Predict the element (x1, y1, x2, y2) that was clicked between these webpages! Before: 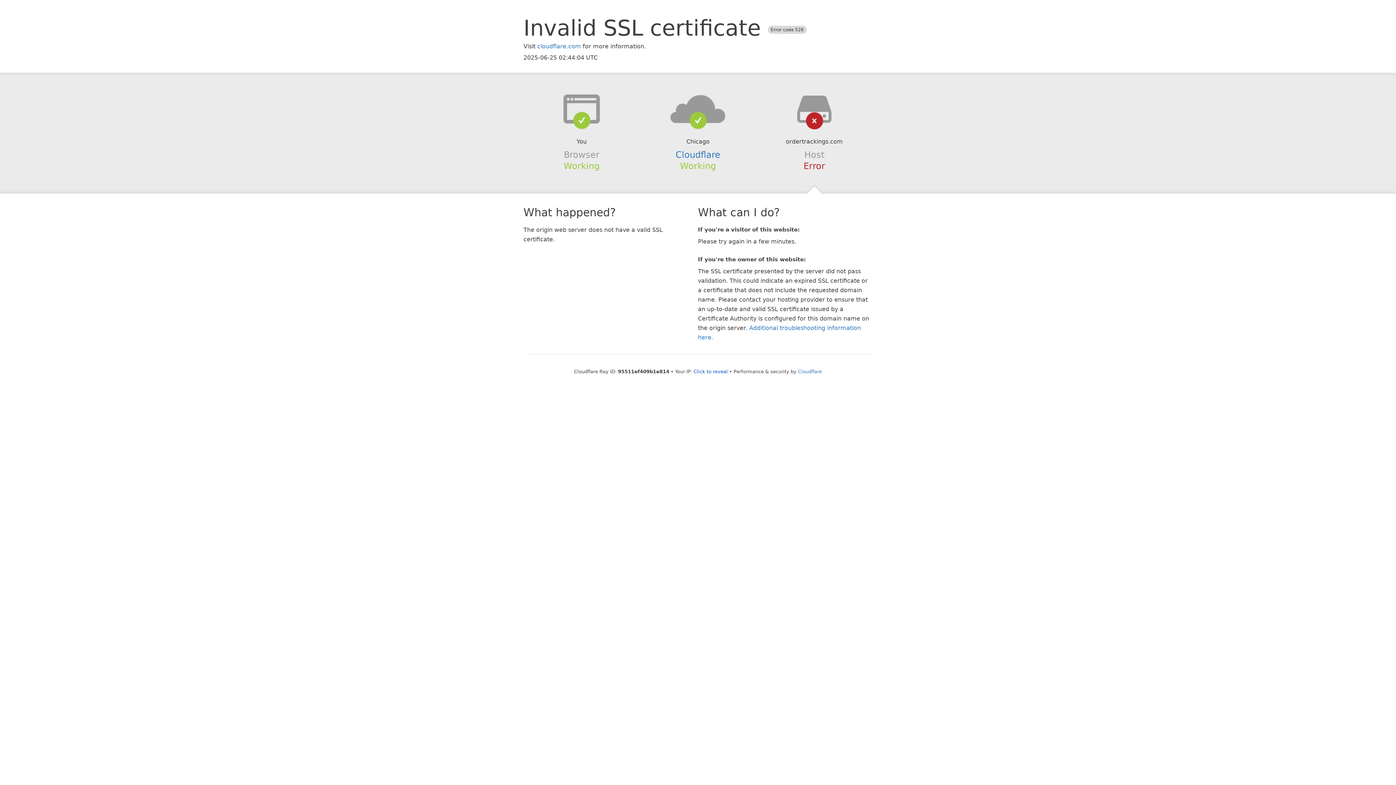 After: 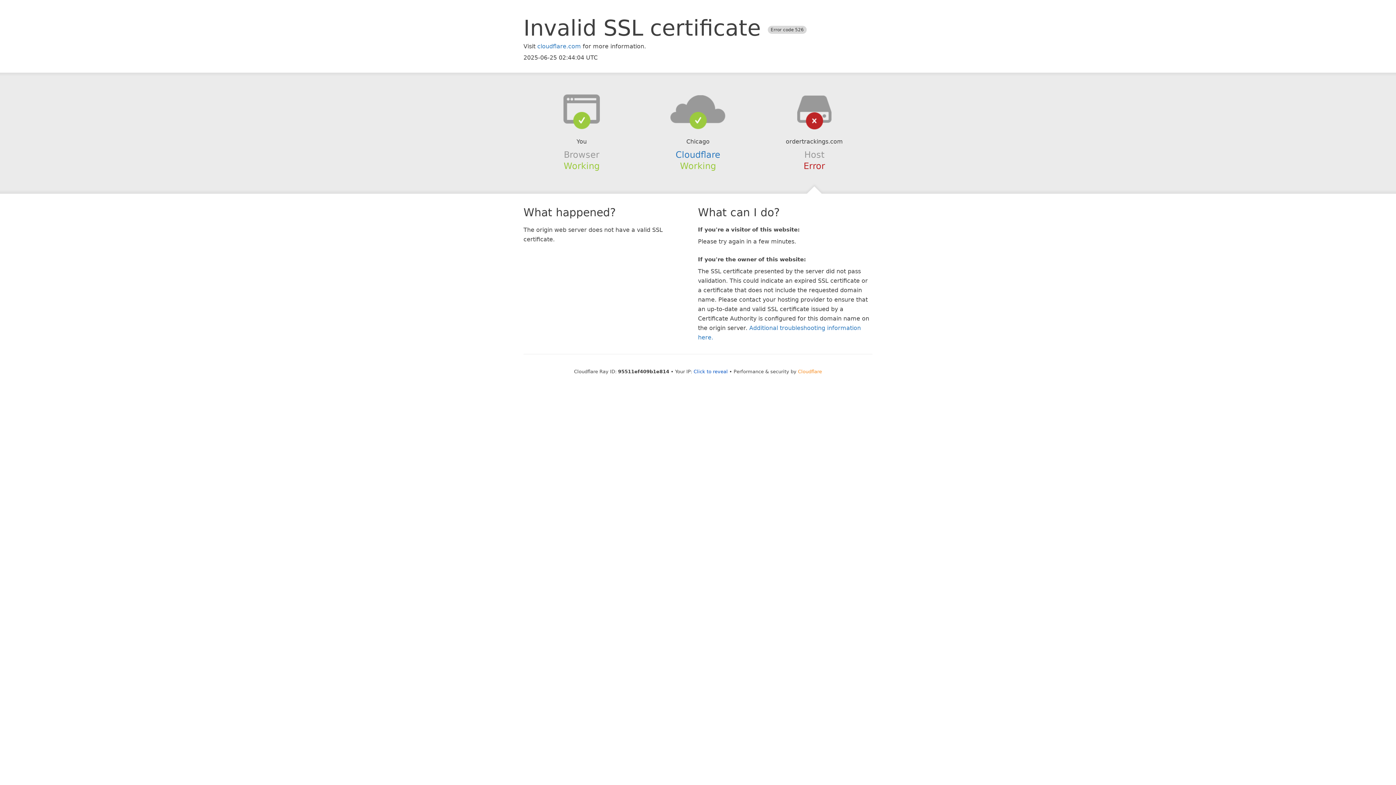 Action: bbox: (798, 368, 822, 374) label: Cloudflare